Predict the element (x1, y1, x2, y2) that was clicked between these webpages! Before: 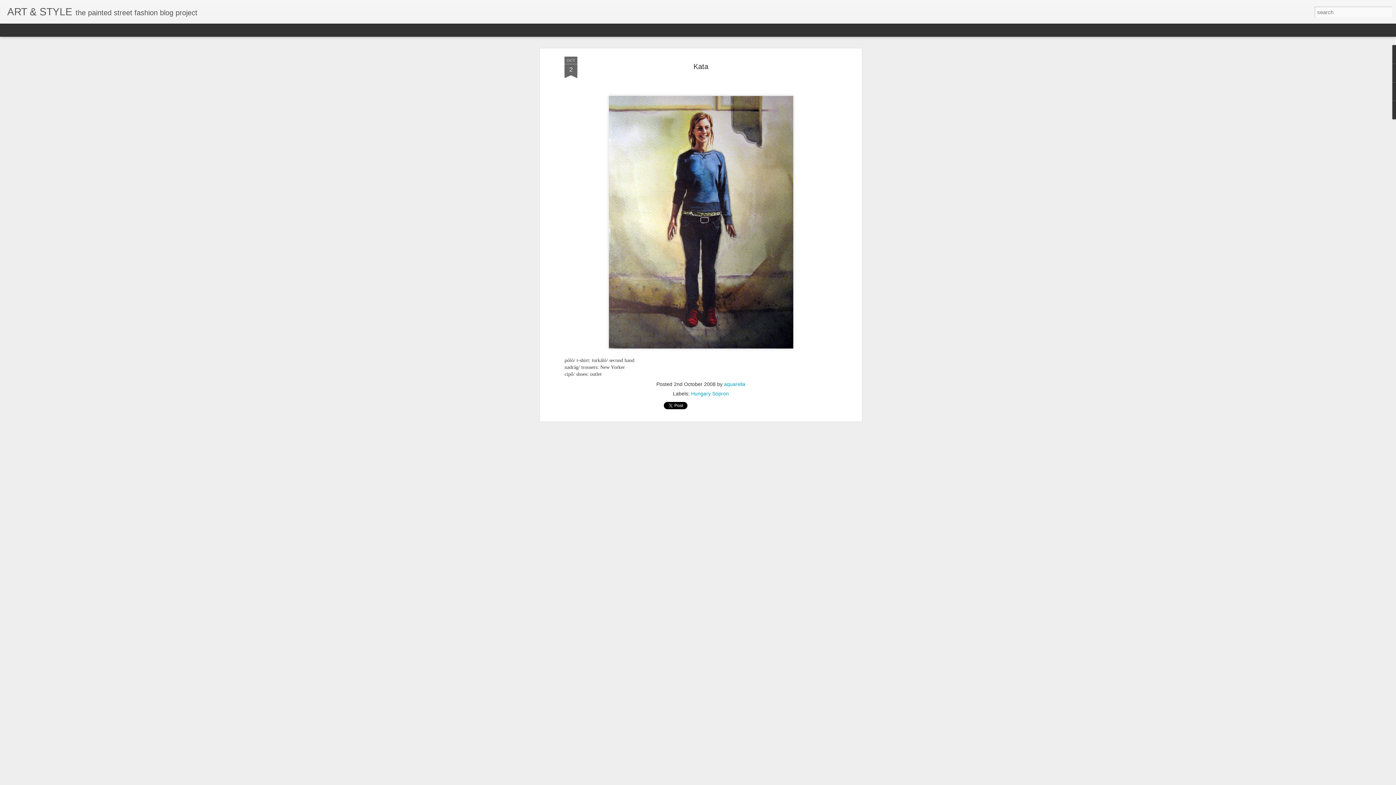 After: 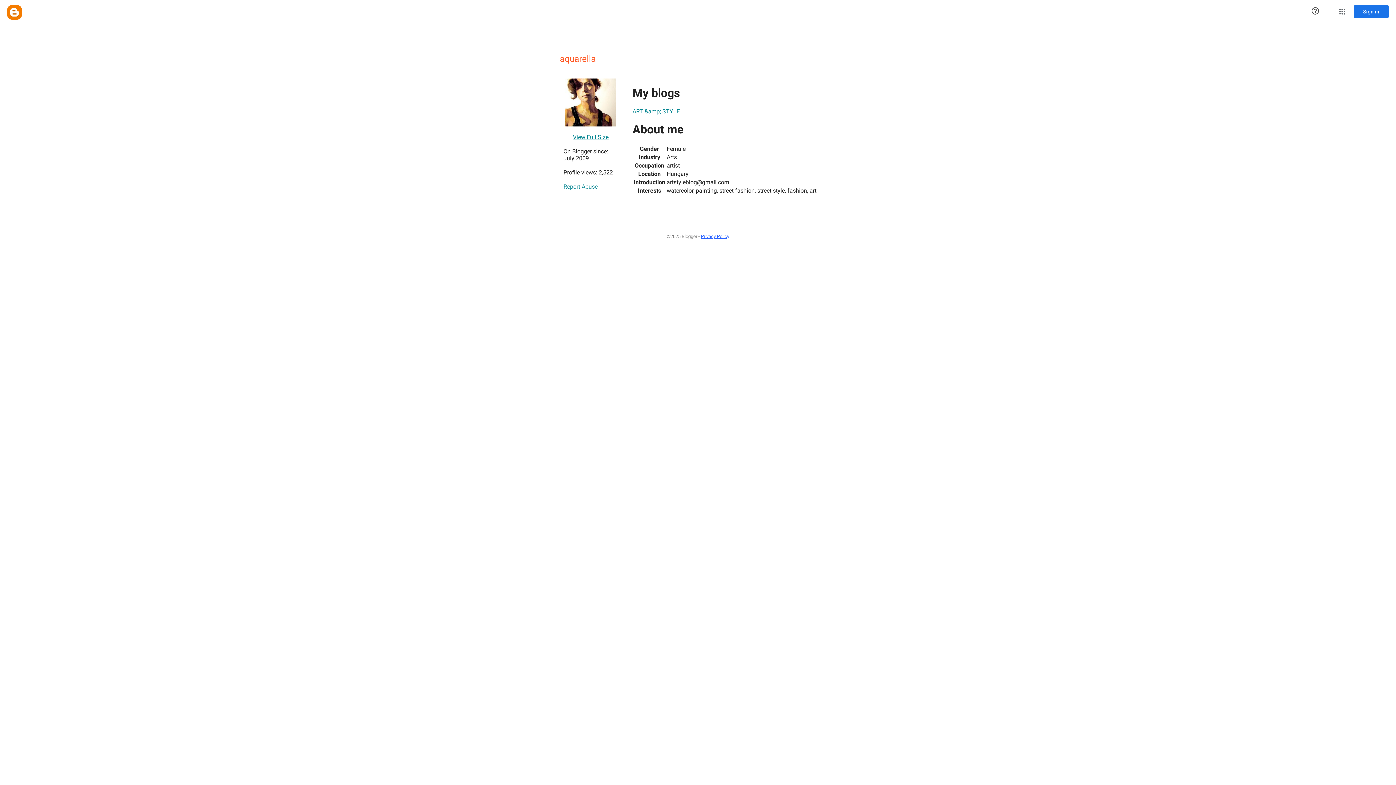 Action: label: aquarella bbox: (724, 381, 745, 387)